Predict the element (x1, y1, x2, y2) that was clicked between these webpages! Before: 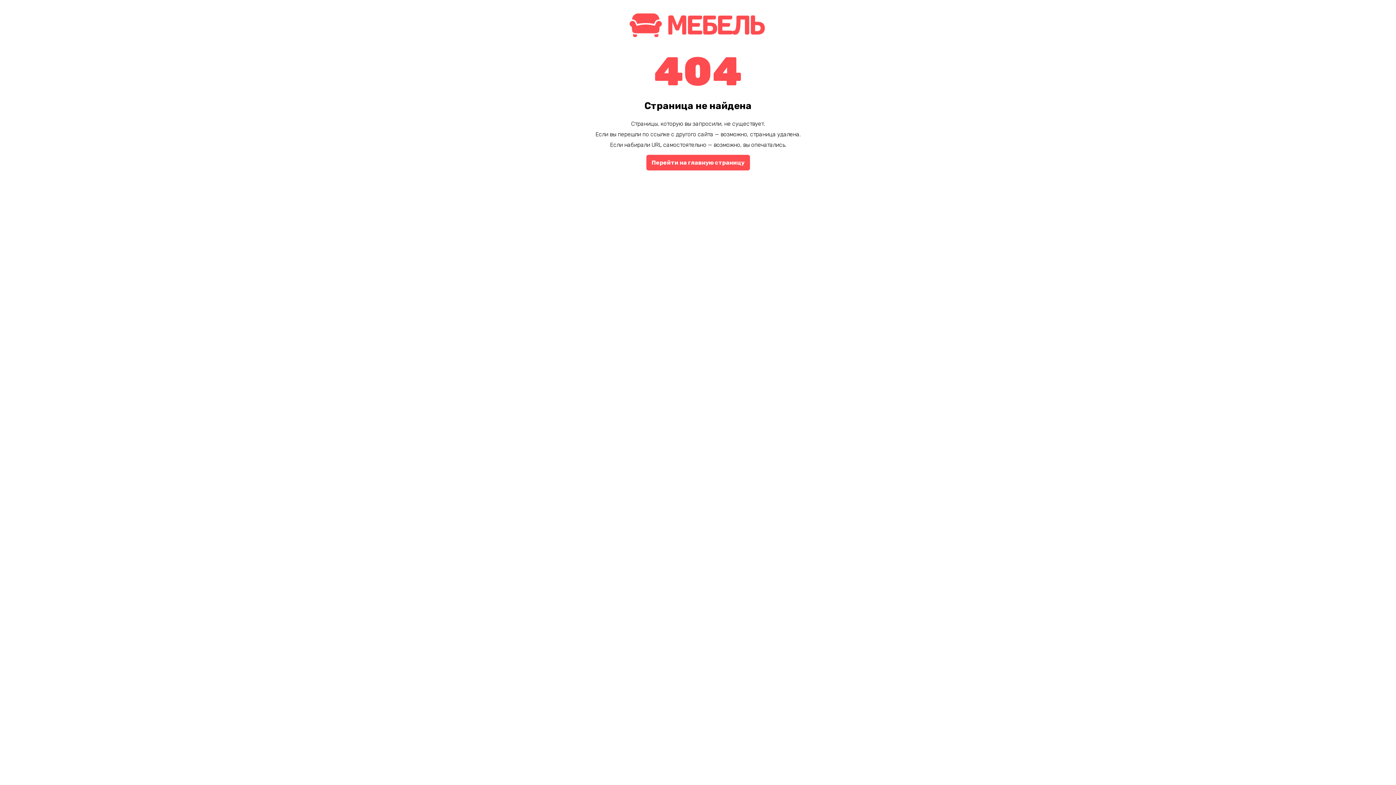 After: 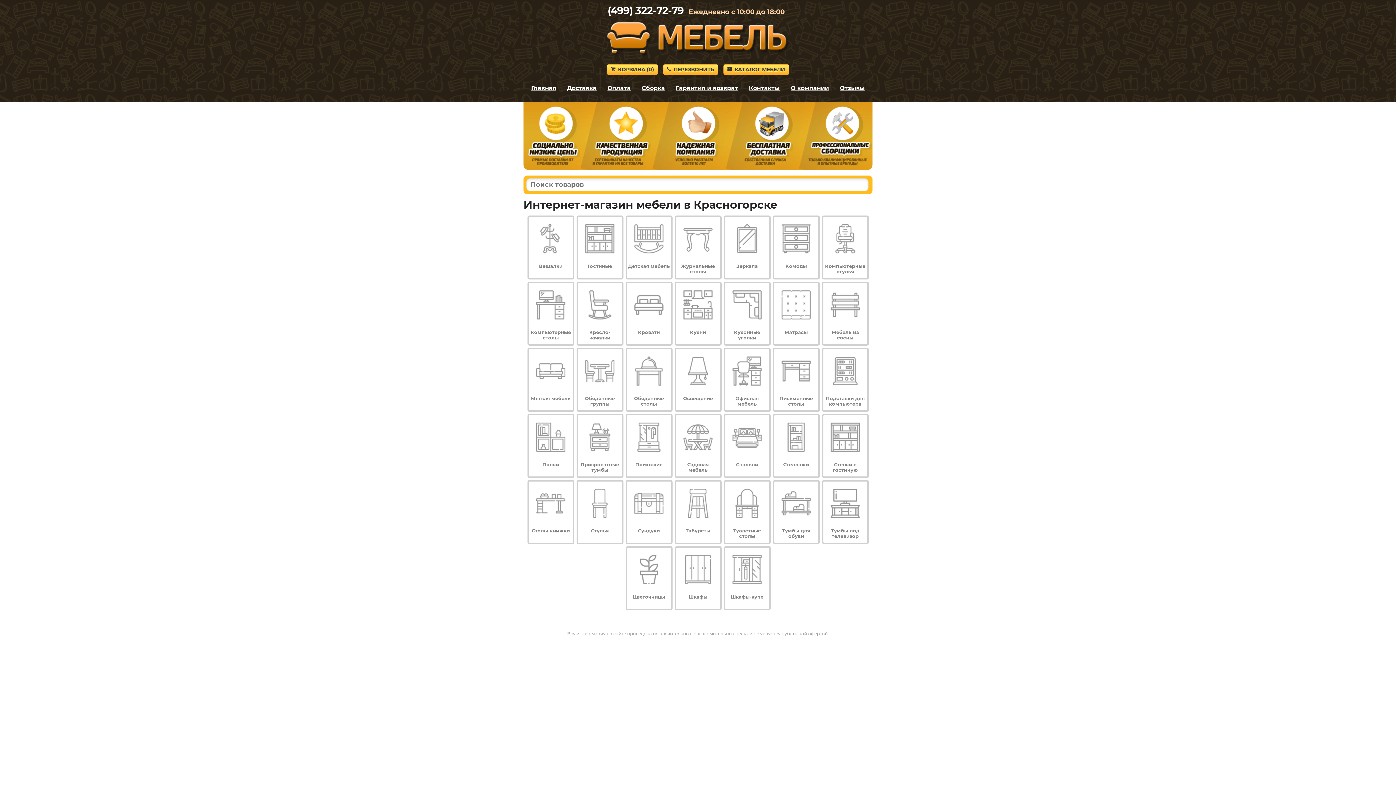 Action: bbox: (625, 34, 770, 41)